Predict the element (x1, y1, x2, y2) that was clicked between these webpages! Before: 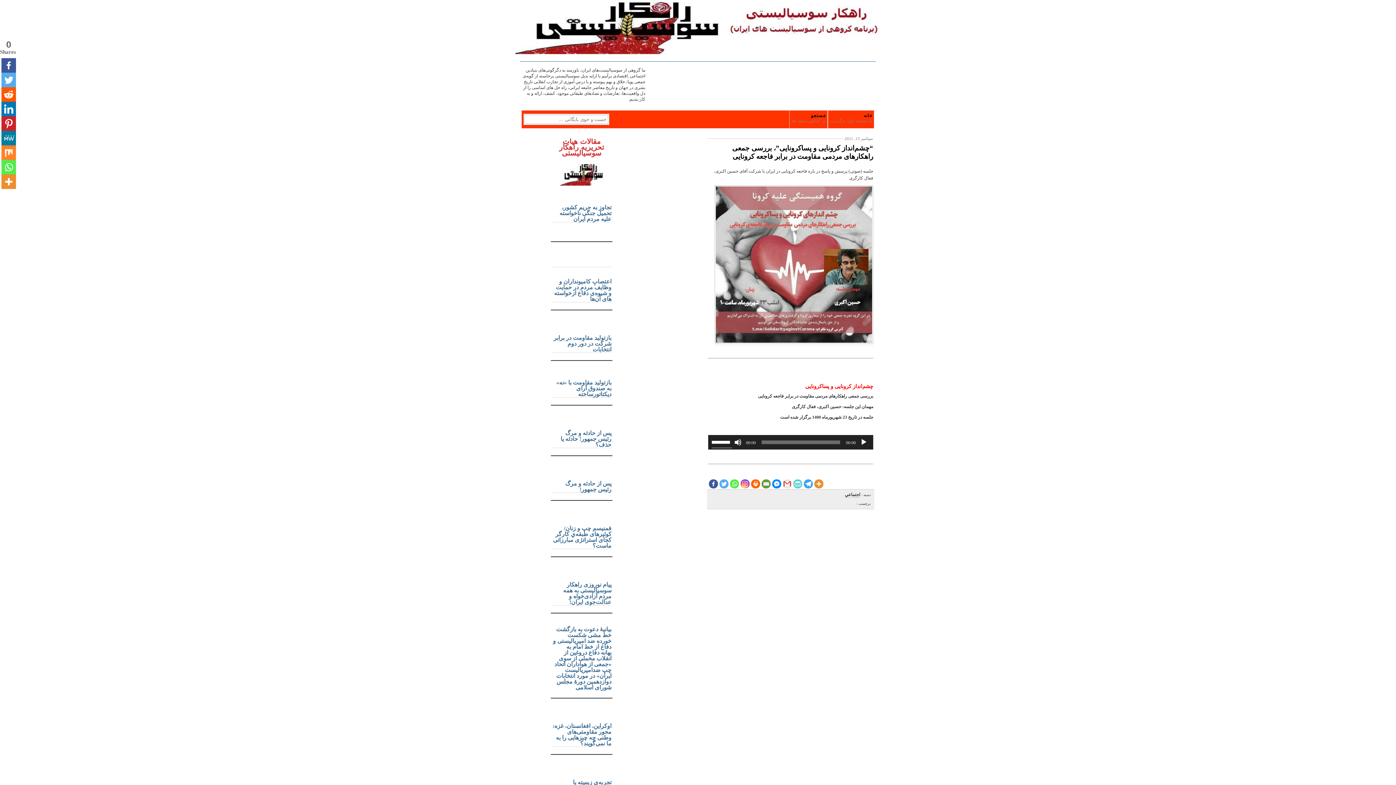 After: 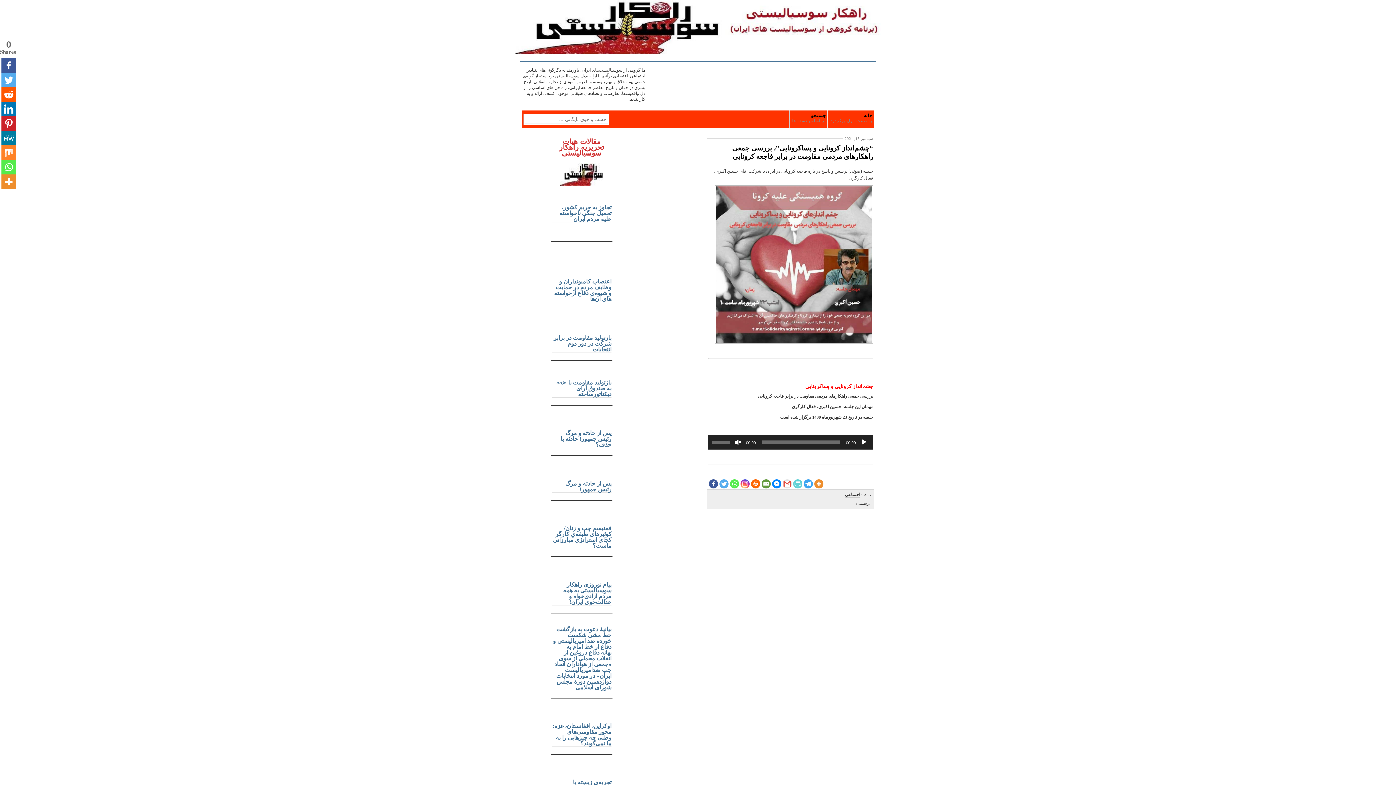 Action: label: ساکت bbox: (734, 438, 741, 446)